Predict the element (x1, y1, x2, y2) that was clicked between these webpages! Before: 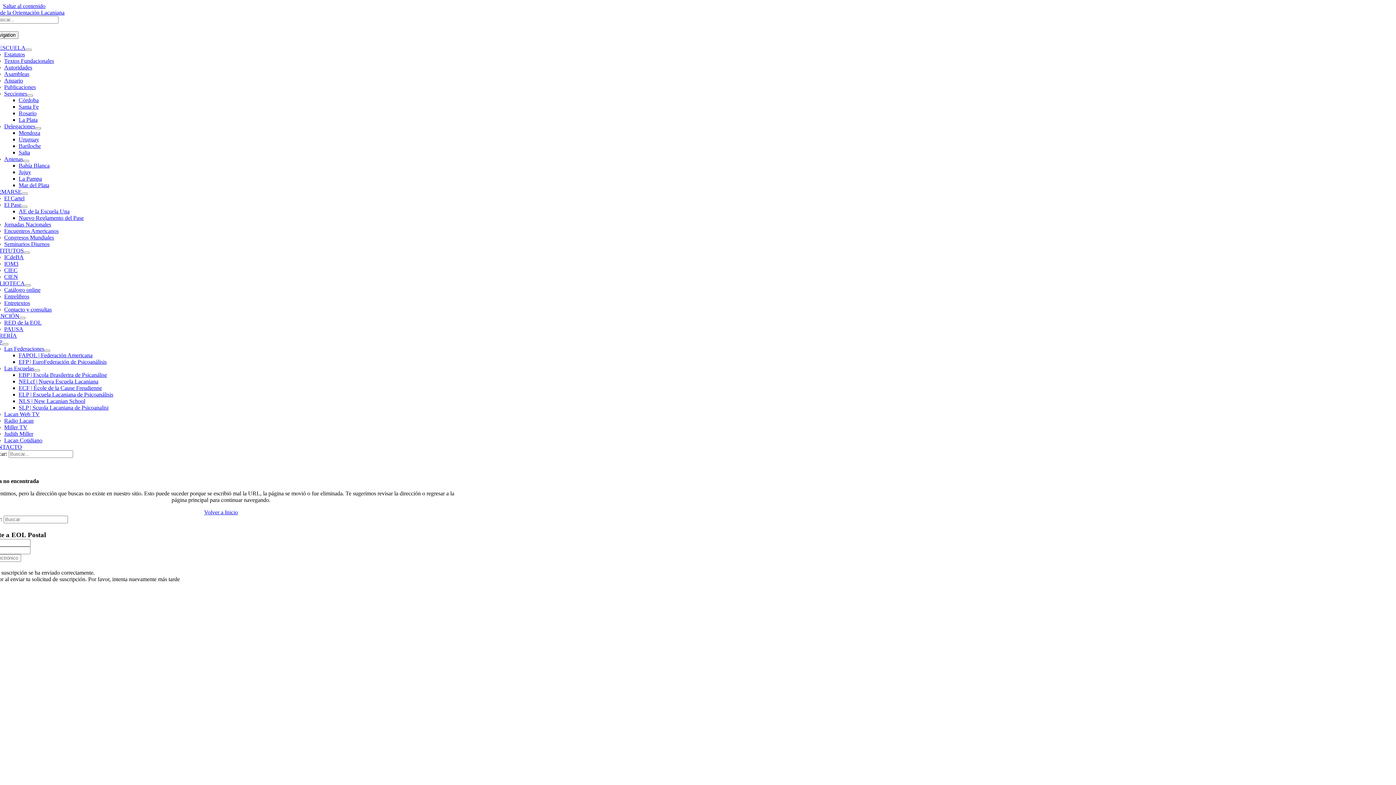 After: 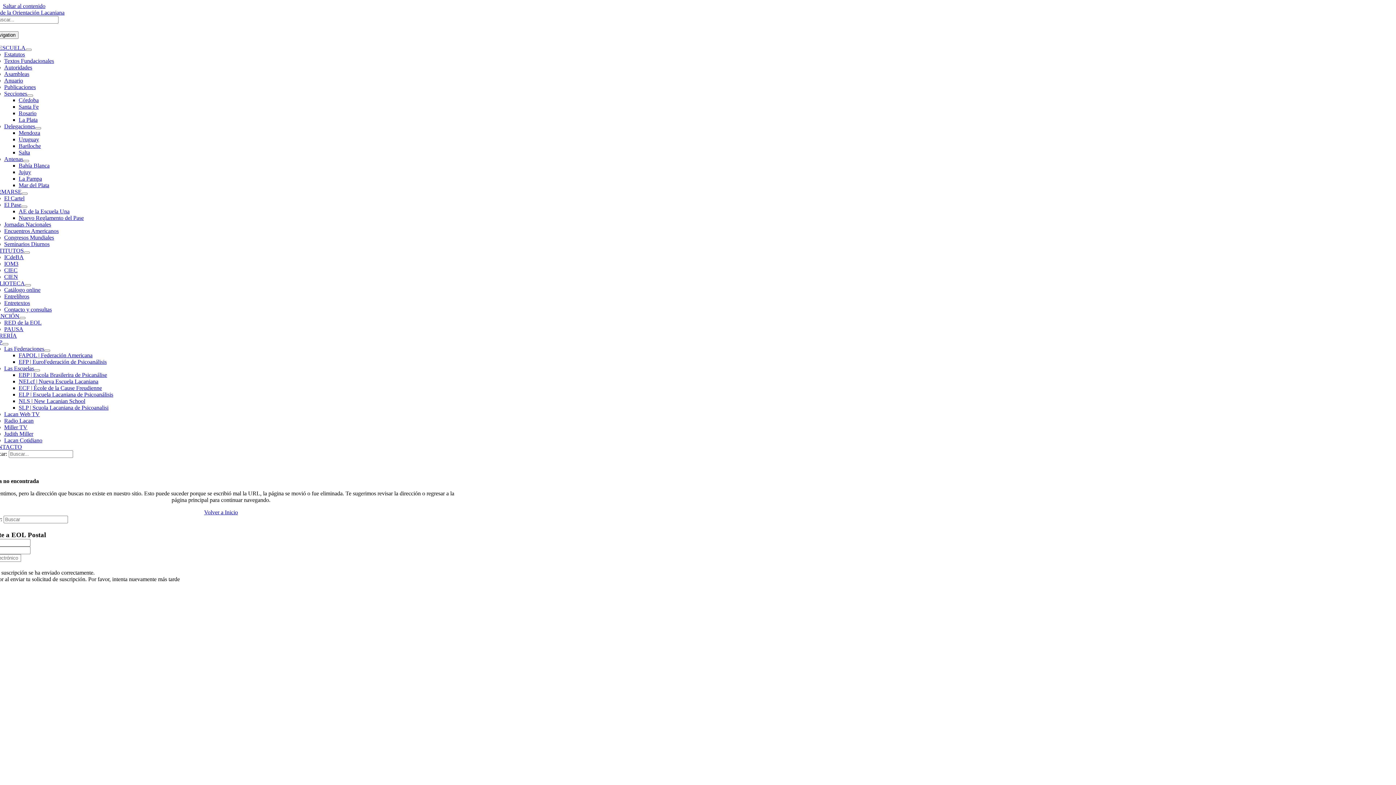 Action: bbox: (18, 358, 106, 365) label: EFP | EuroFederación de Psicoanálisis